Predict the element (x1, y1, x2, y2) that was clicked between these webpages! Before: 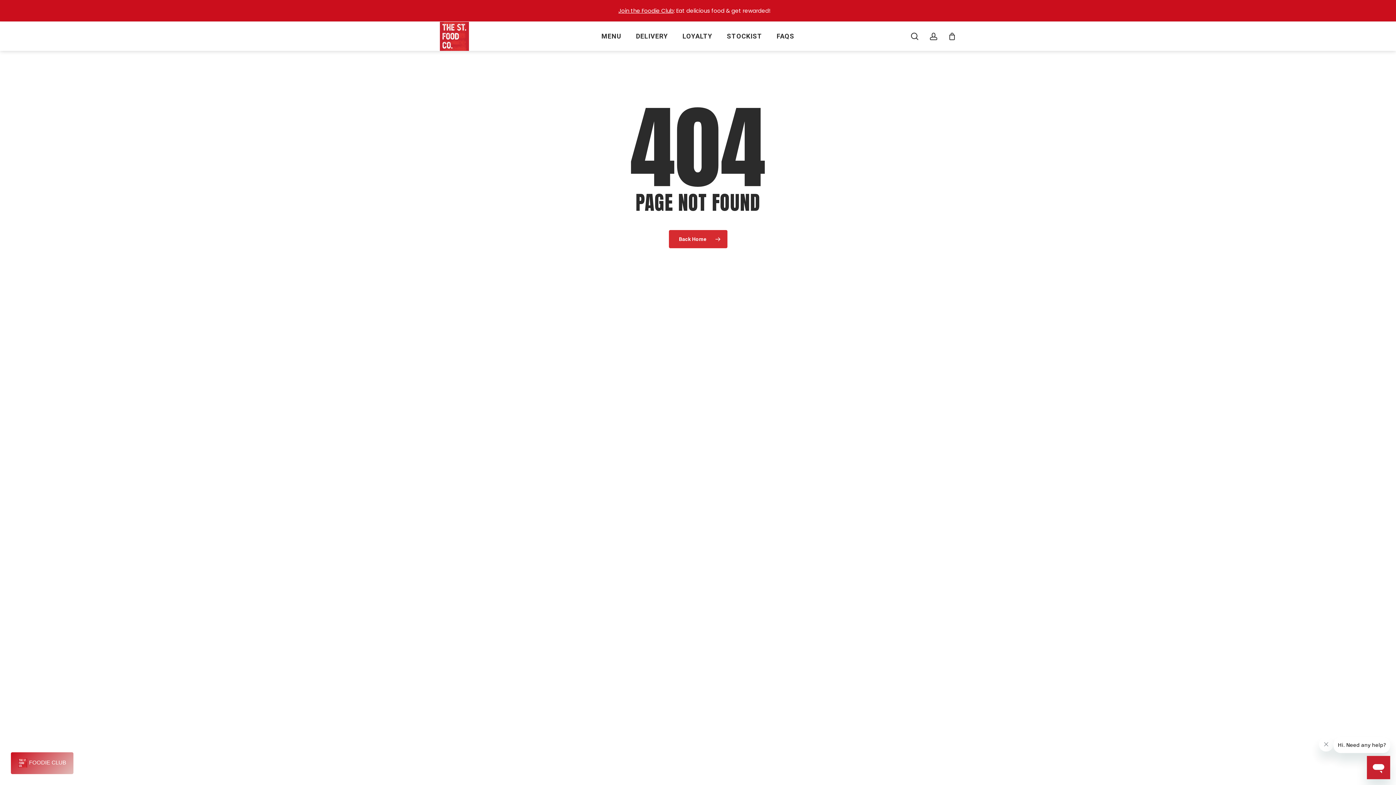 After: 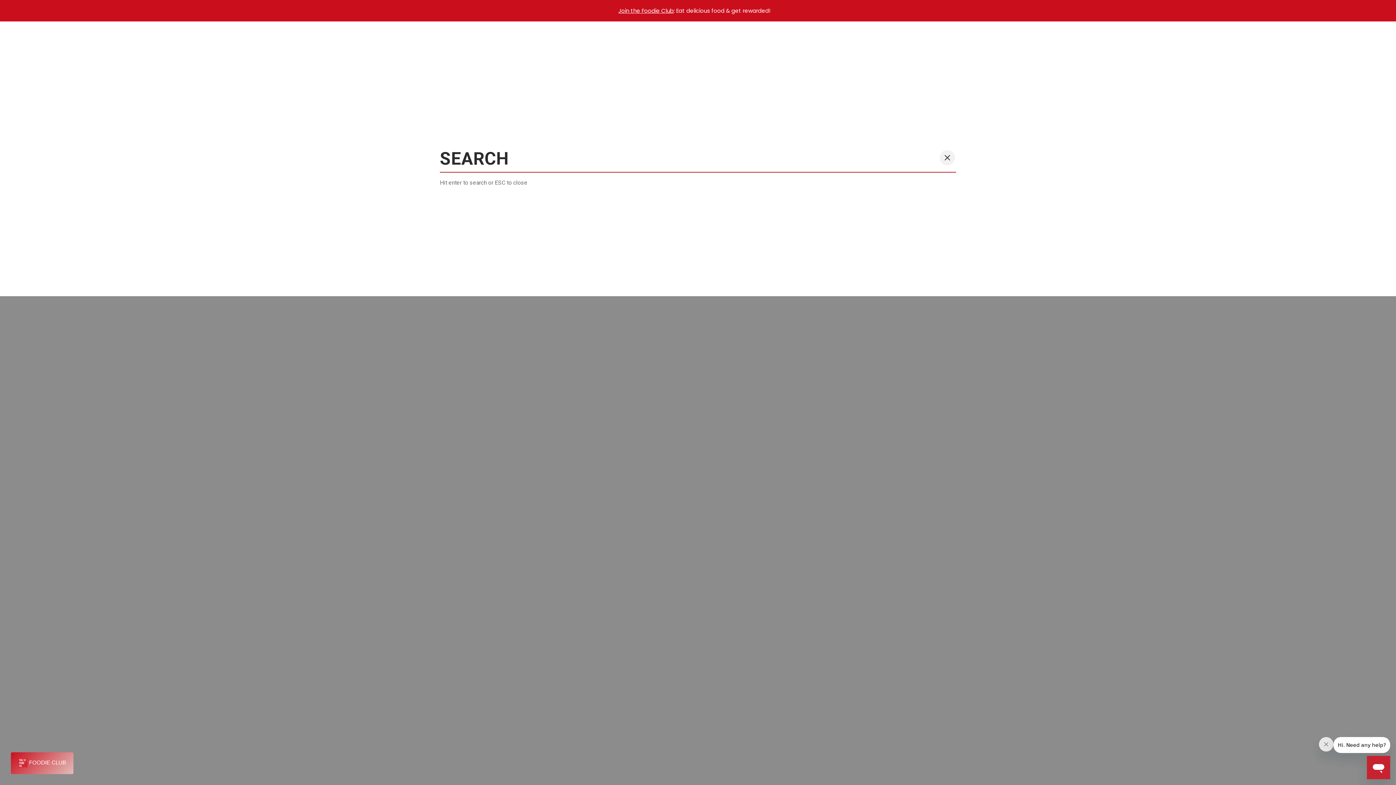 Action: bbox: (910, 32, 919, 40) label: search